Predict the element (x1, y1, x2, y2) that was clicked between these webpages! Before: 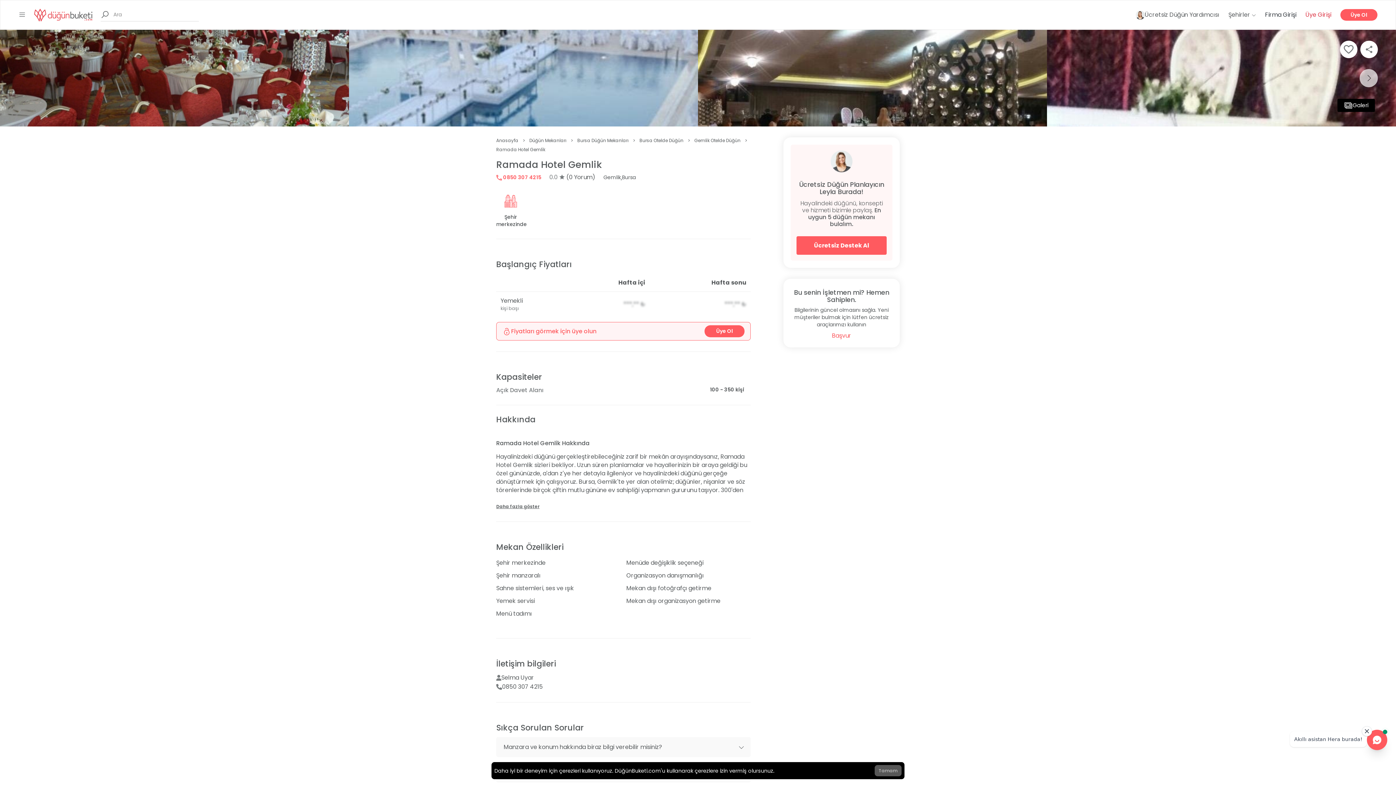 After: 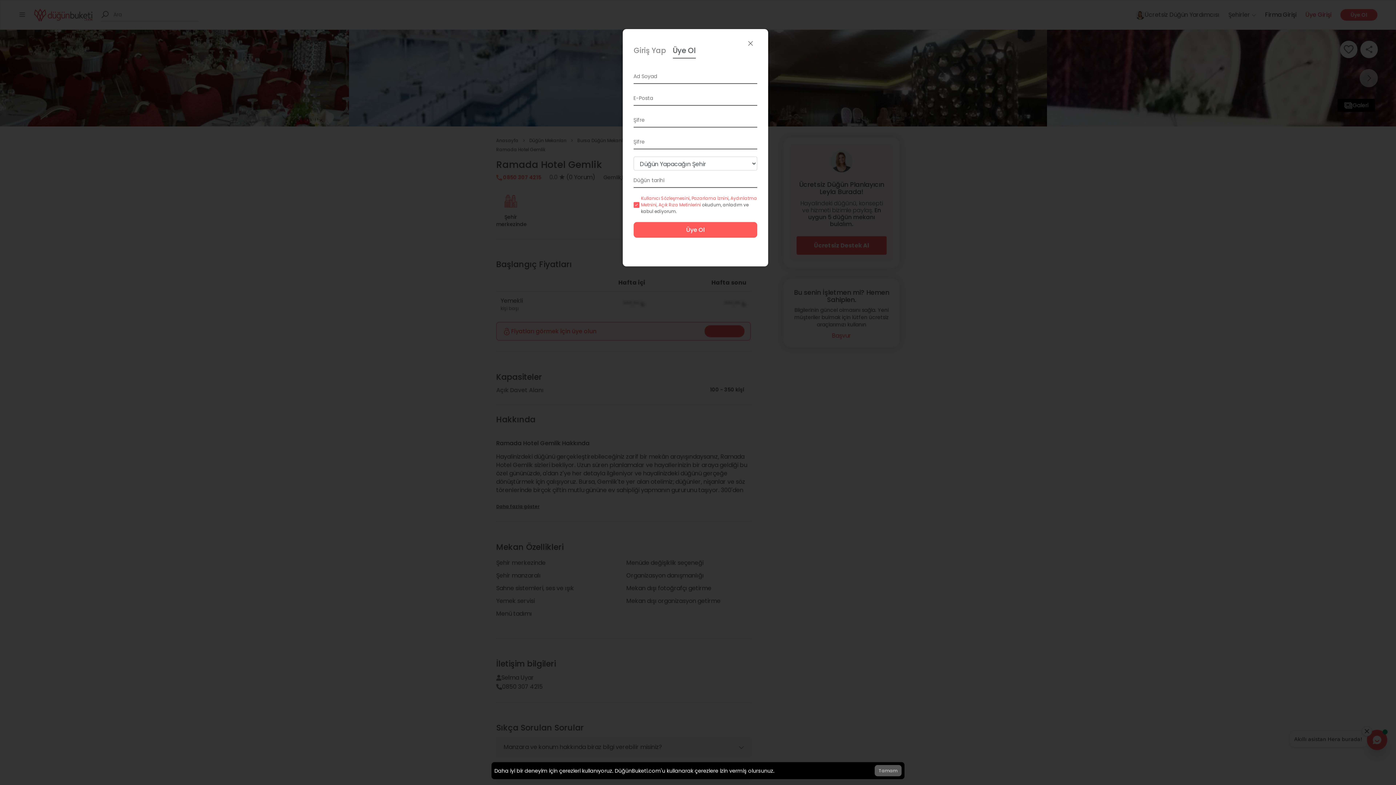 Action: bbox: (704, 325, 744, 337) label: Üye Ol